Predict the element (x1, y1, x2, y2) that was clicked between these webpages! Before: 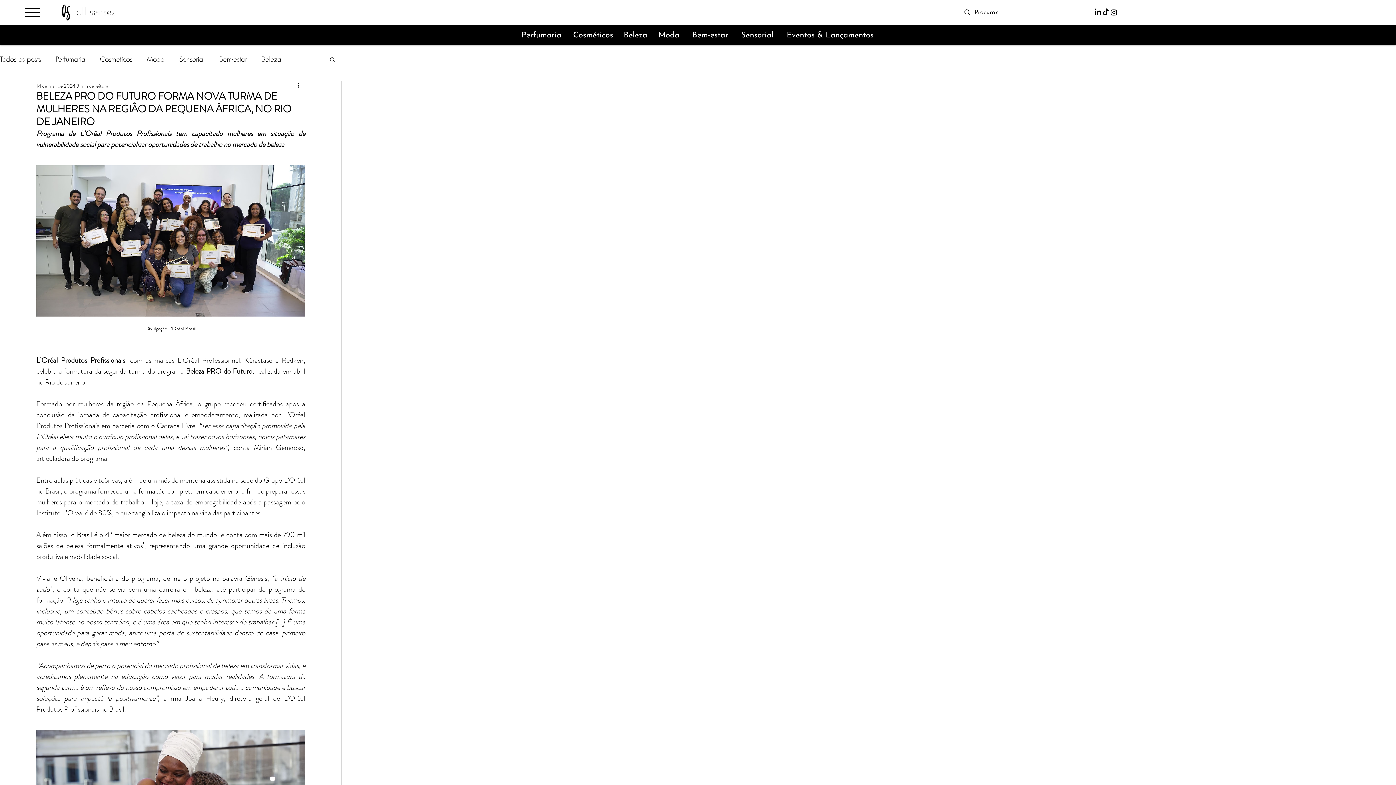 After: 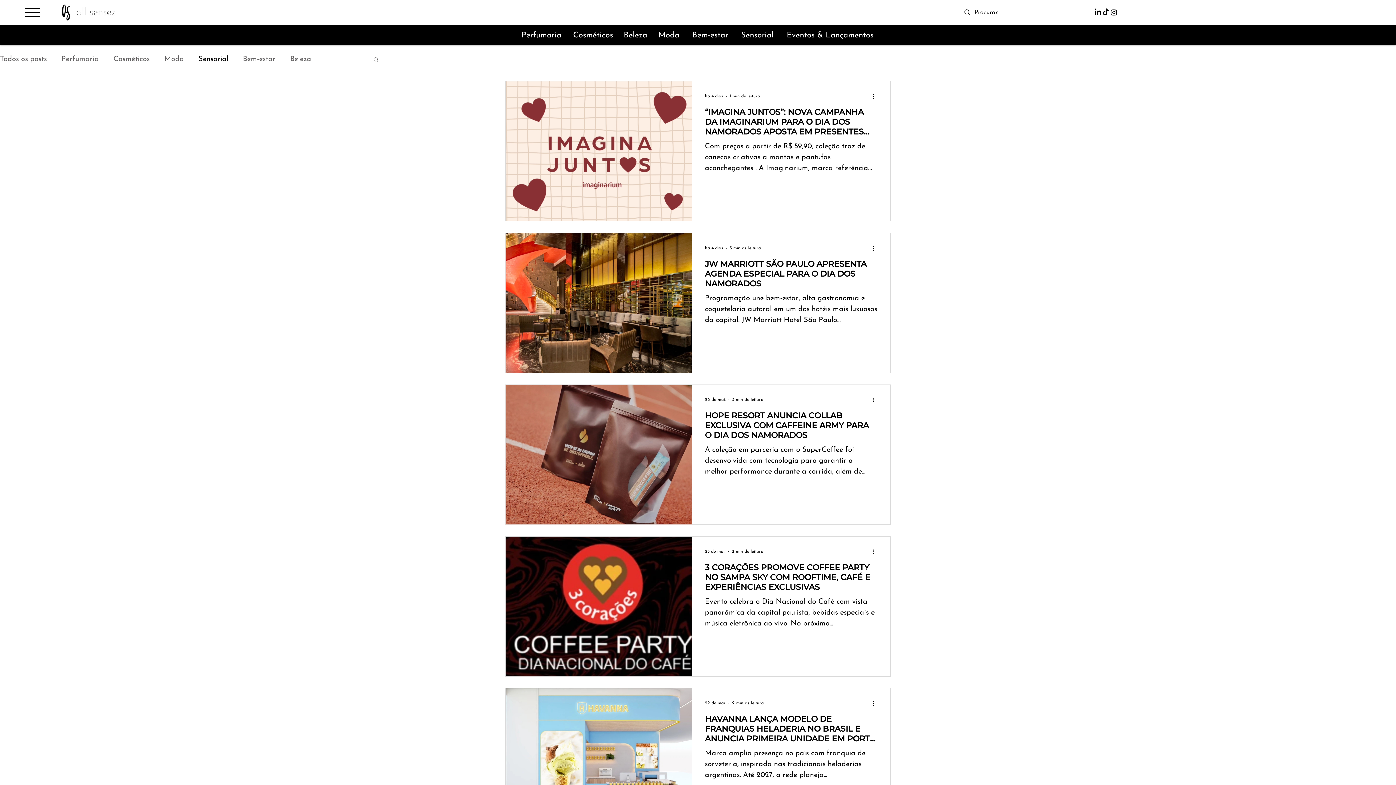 Action: label: Sensorial bbox: (179, 55, 204, 63)